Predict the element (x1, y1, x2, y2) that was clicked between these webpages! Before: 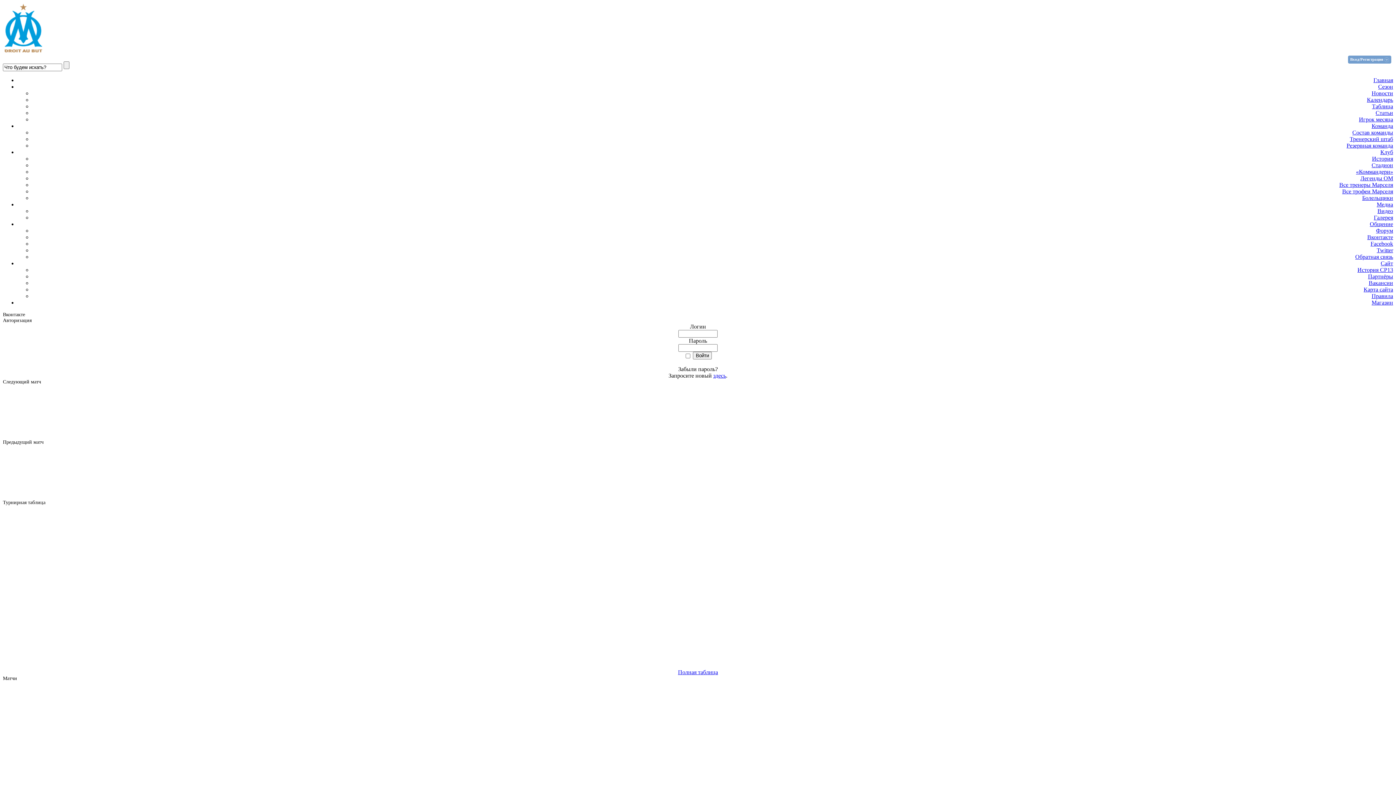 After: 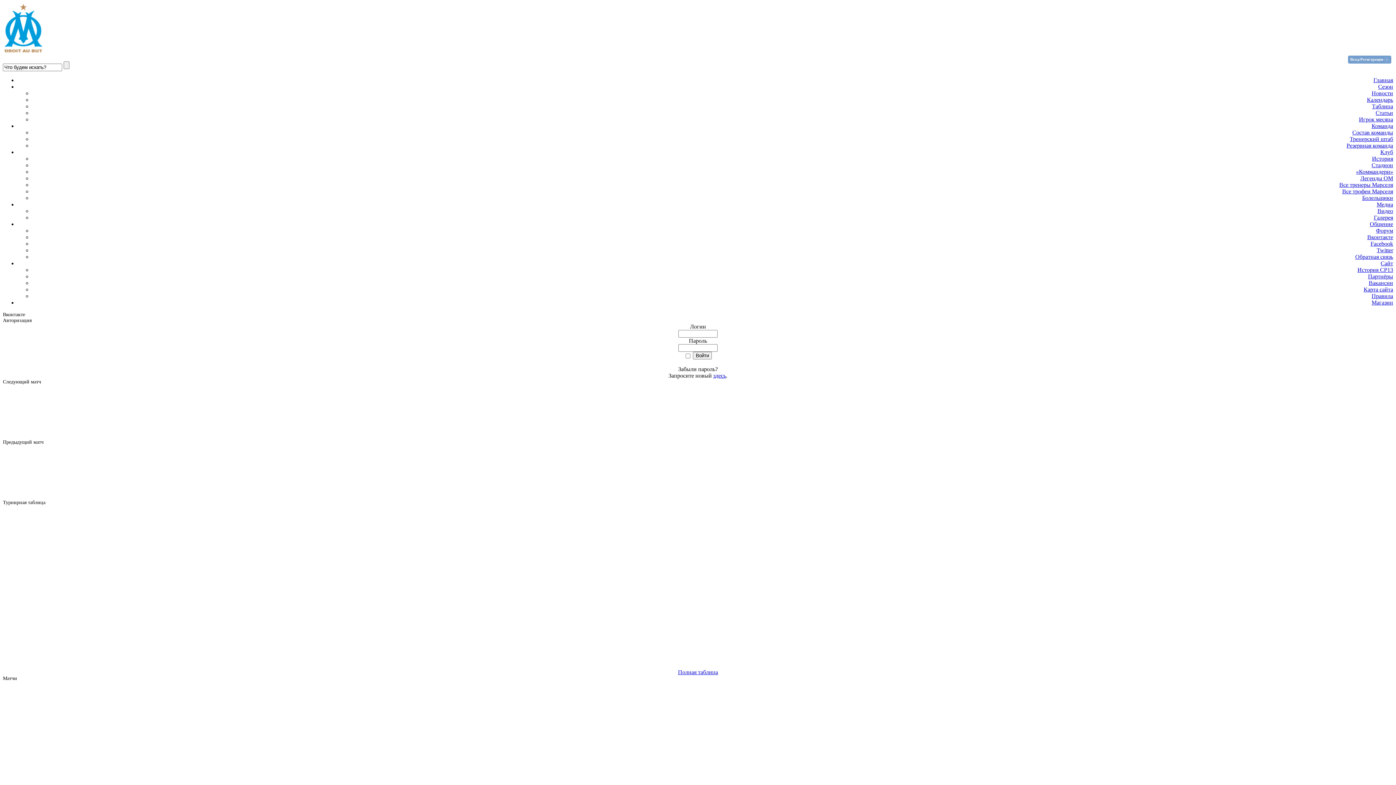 Action: bbox: (1367, 234, 1393, 240) label: Вконтакте